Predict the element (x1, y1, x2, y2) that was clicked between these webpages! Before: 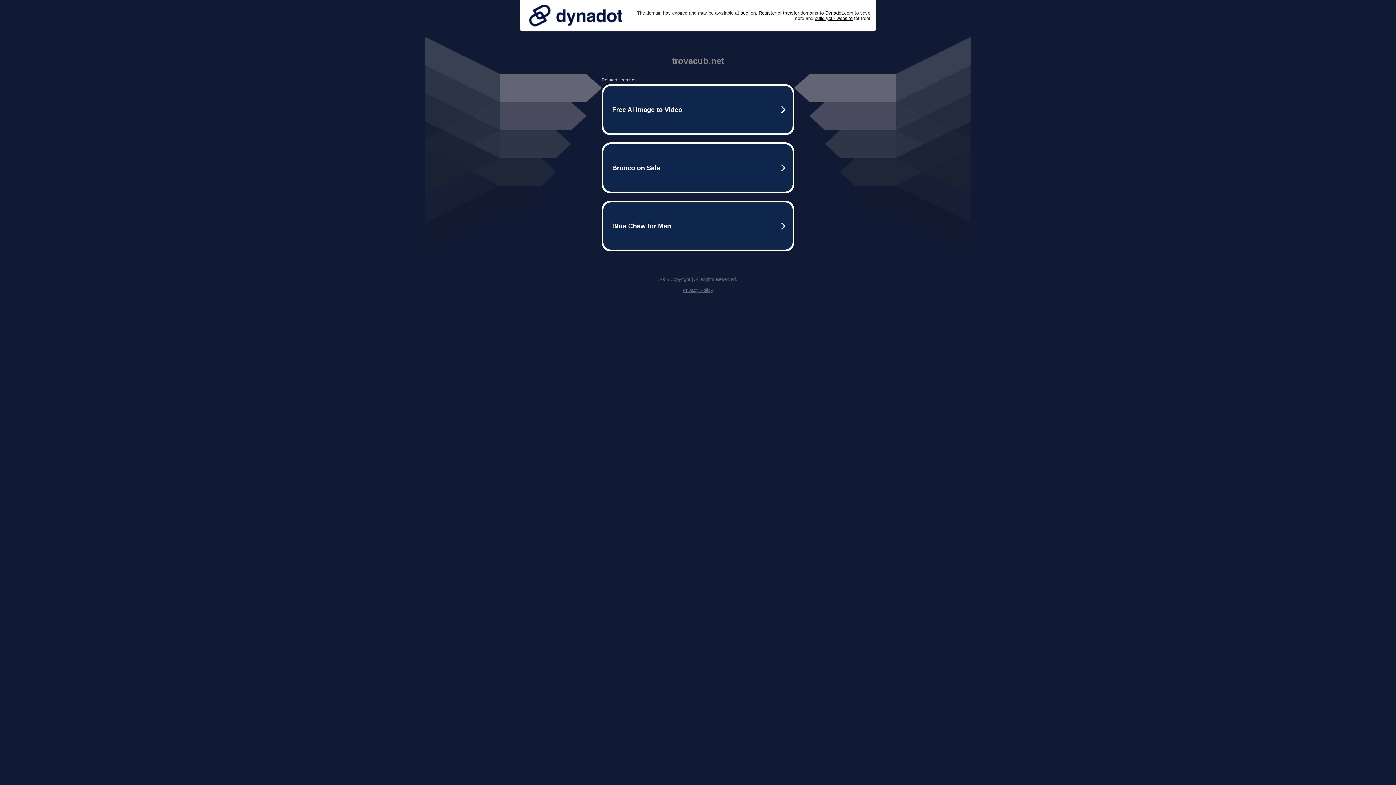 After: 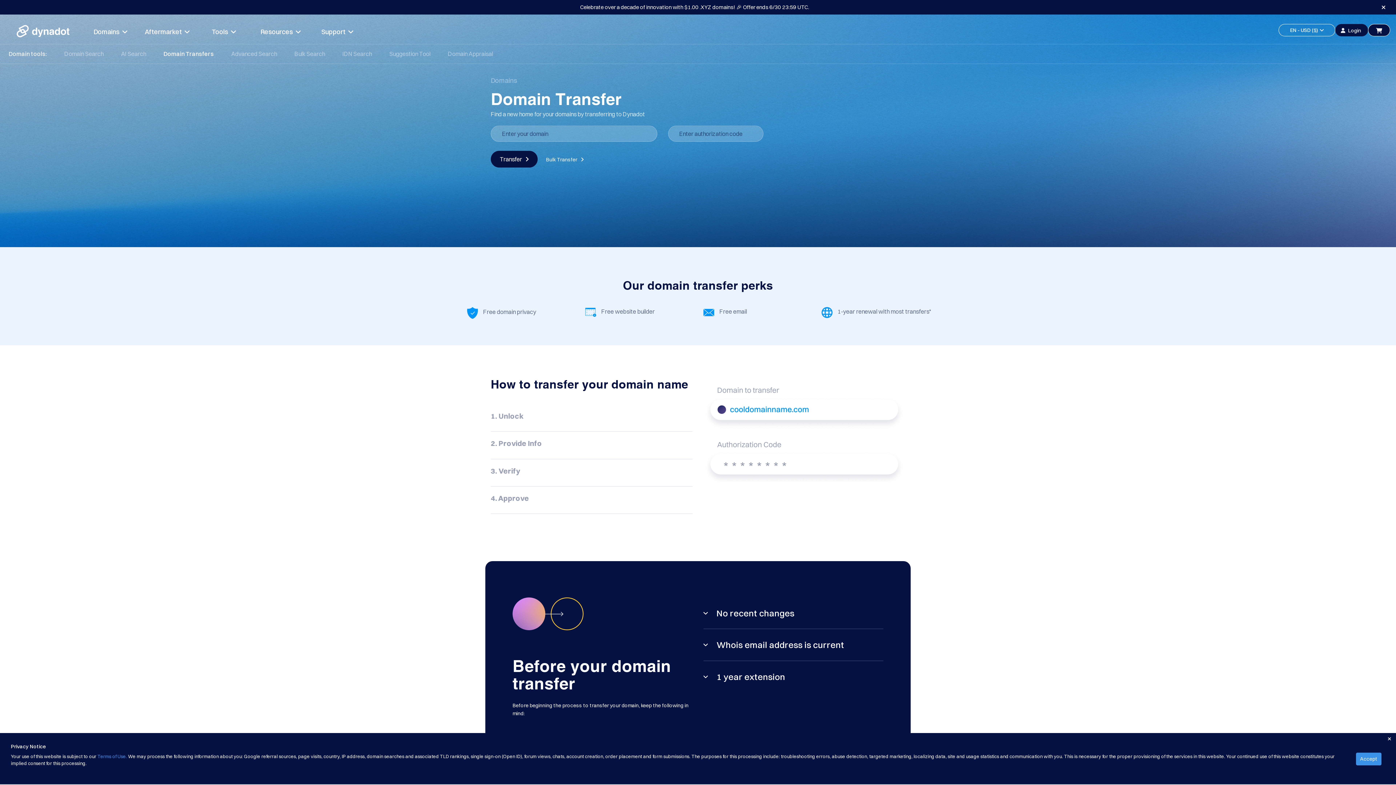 Action: bbox: (783, 10, 799, 15) label: transfer